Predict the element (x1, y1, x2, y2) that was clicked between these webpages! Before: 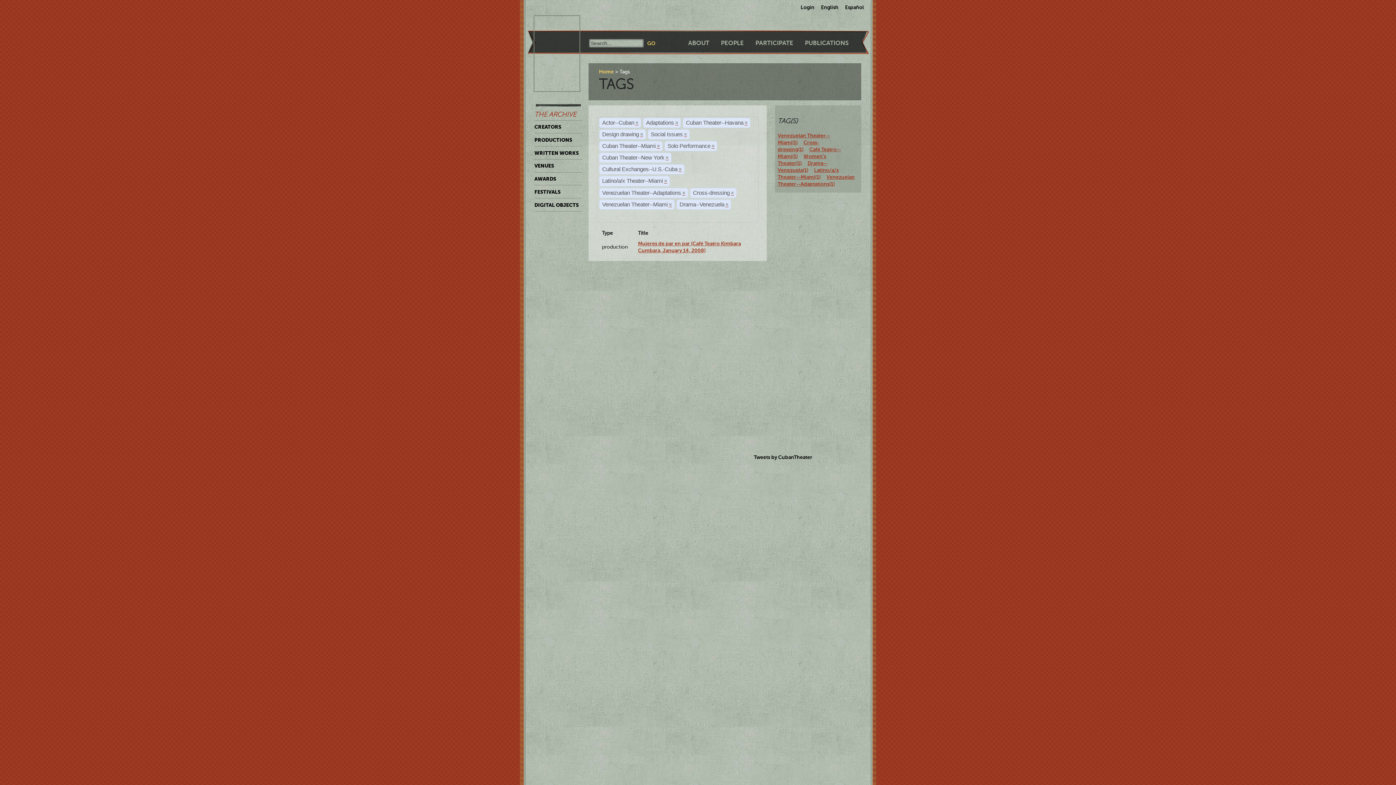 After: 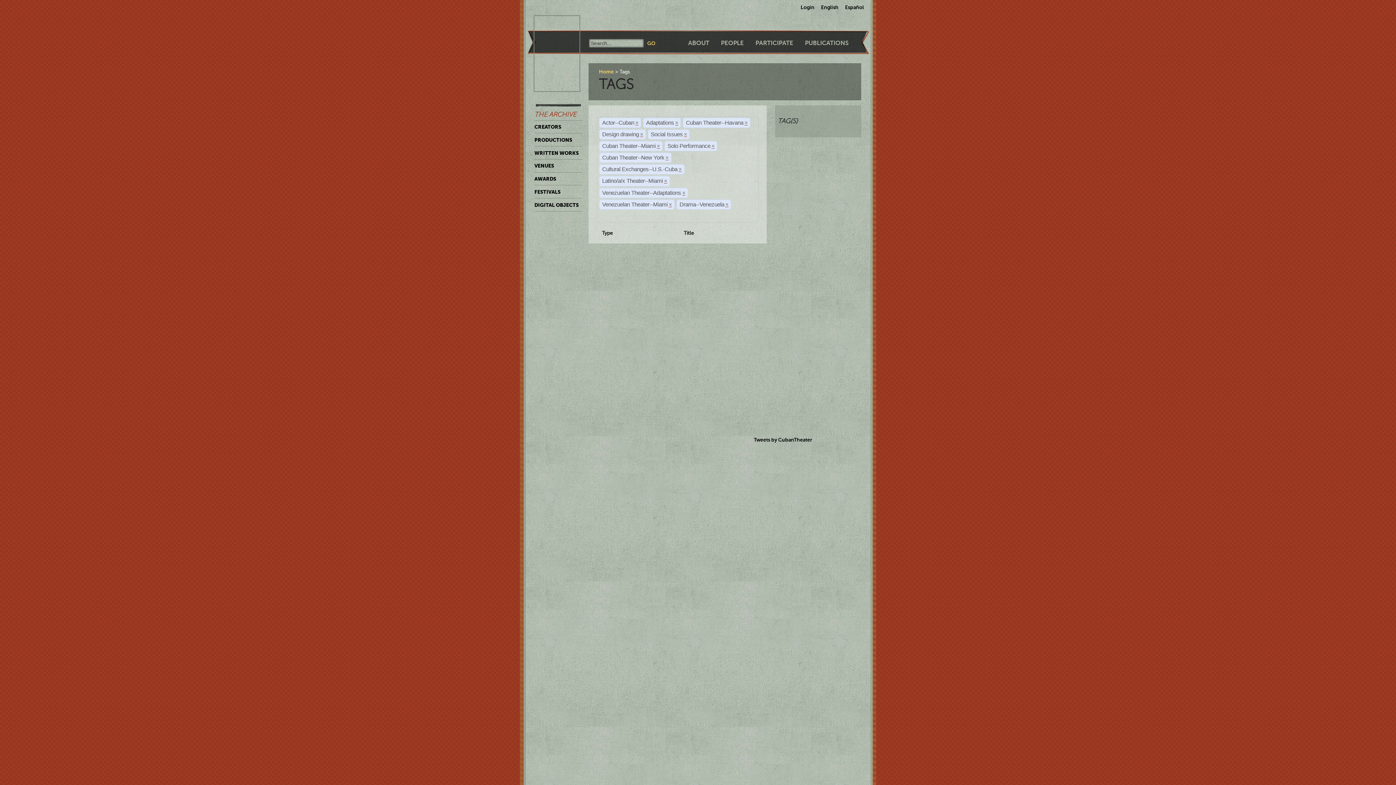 Action: bbox: (730, 190, 734, 196) label: ×